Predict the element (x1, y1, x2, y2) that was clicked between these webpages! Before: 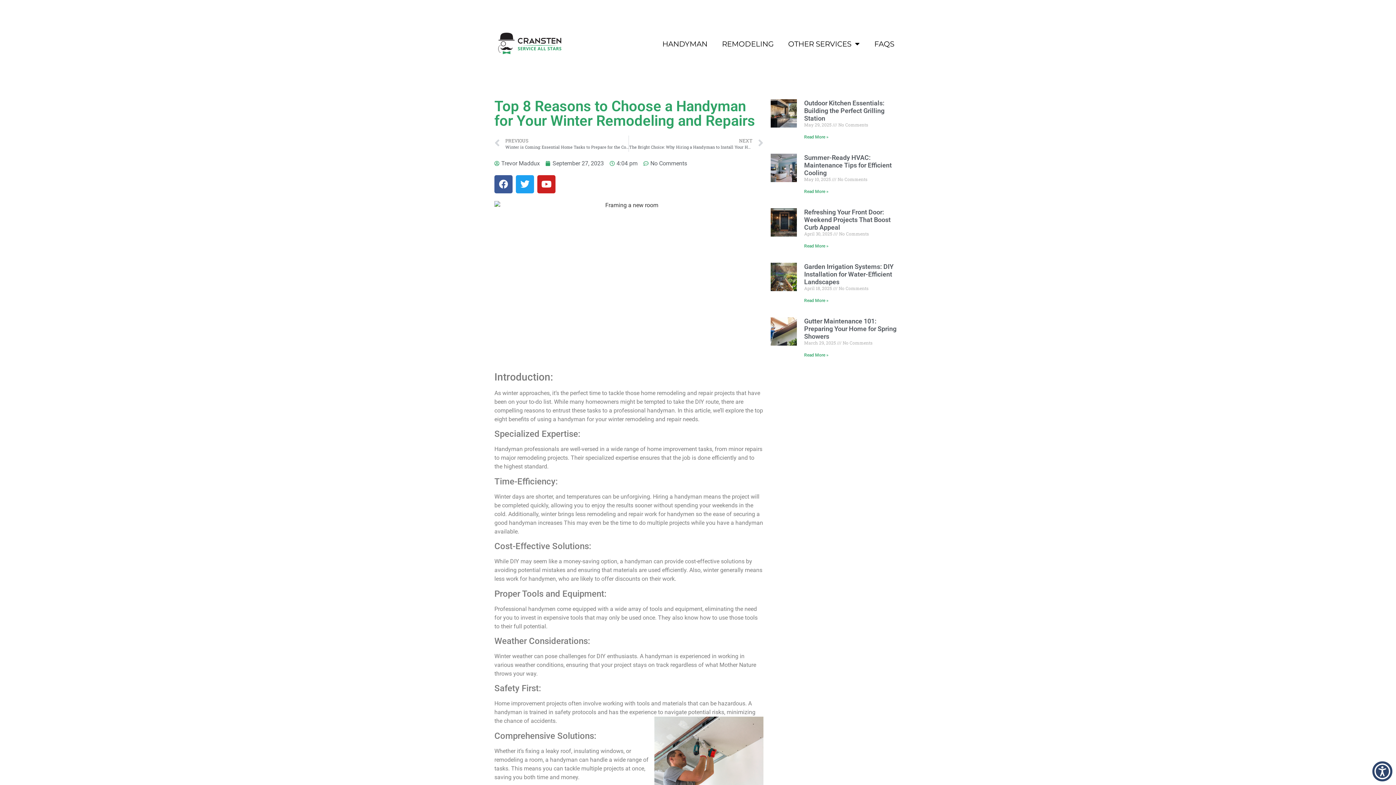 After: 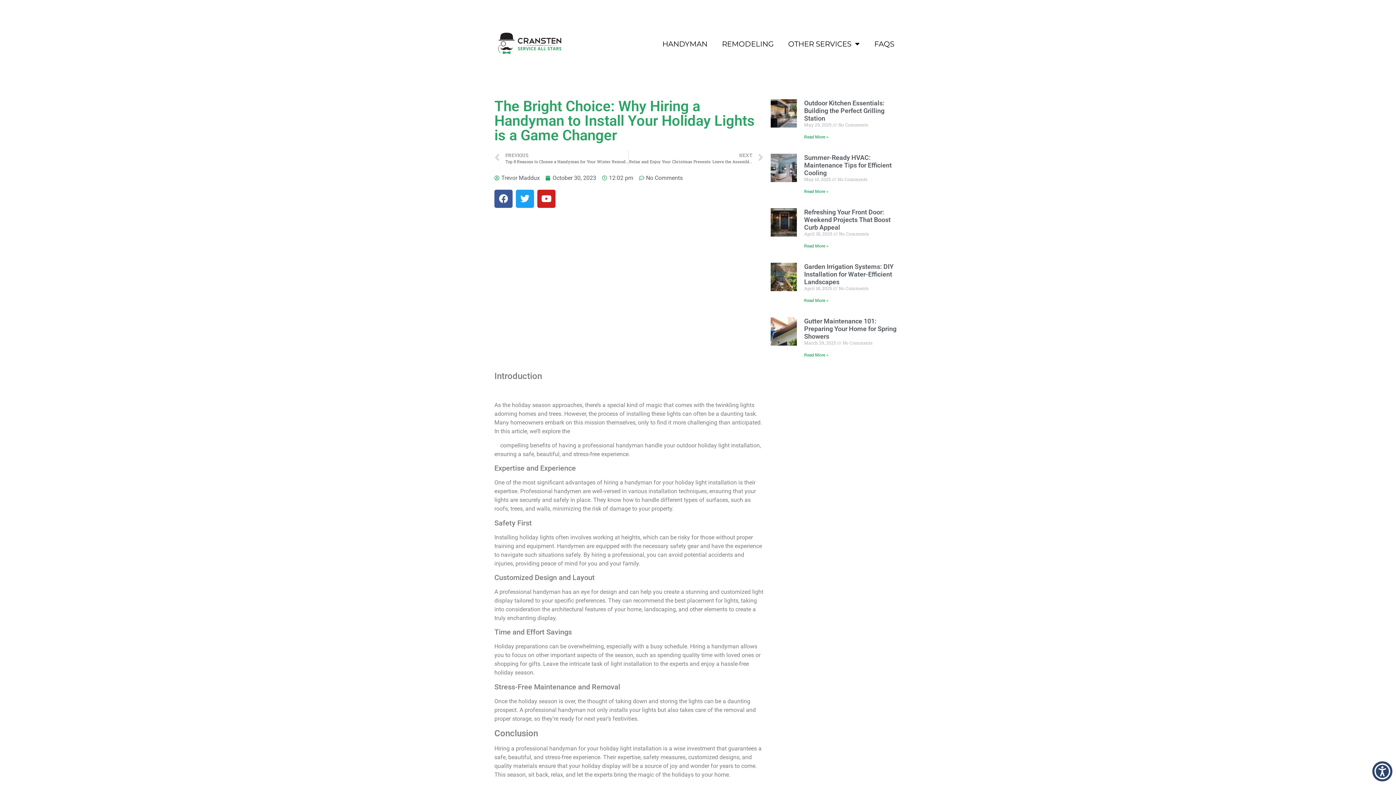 Action: label: NEXT
The Bright Choice: Why Hiring a Handyman to Install Your Holiday Lights is a Game Changer
Next bbox: (629, 135, 763, 151)